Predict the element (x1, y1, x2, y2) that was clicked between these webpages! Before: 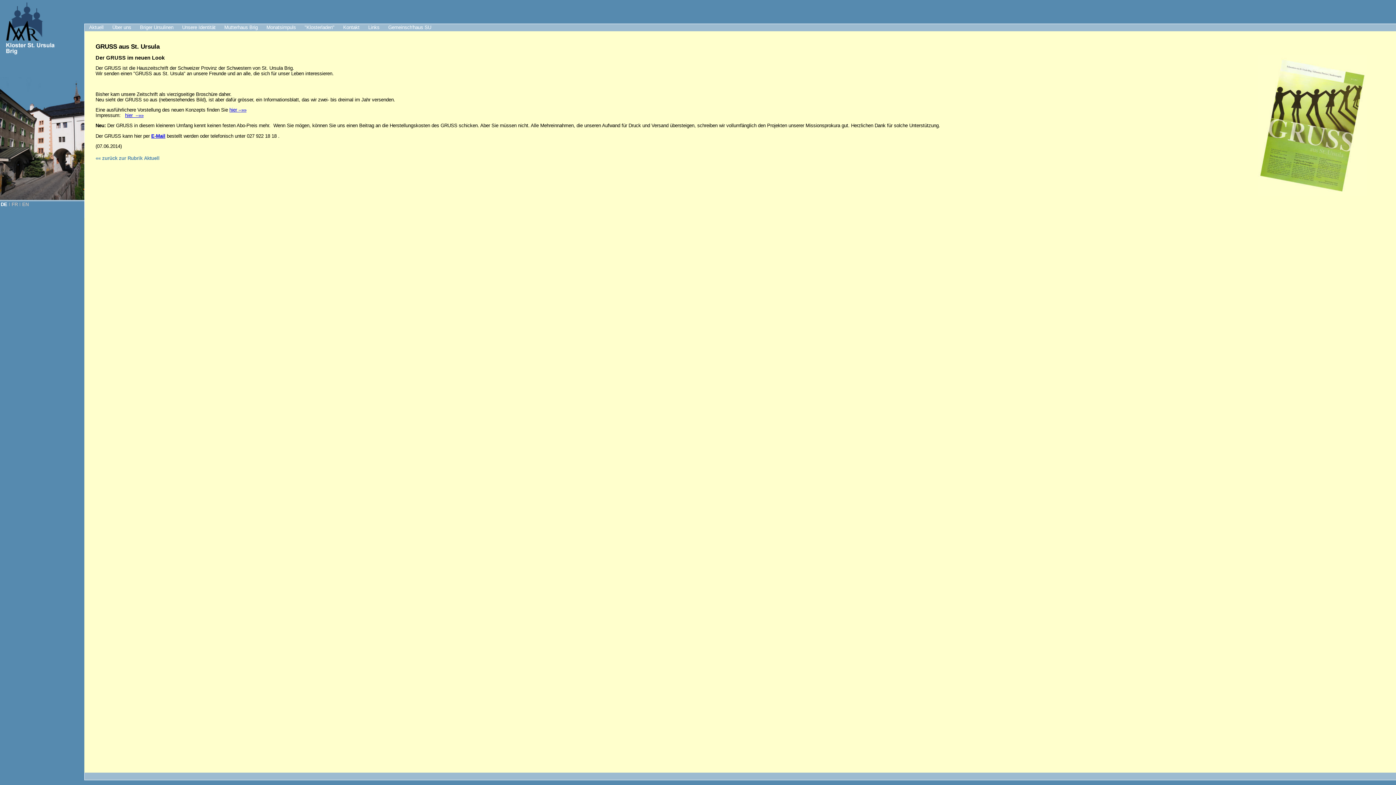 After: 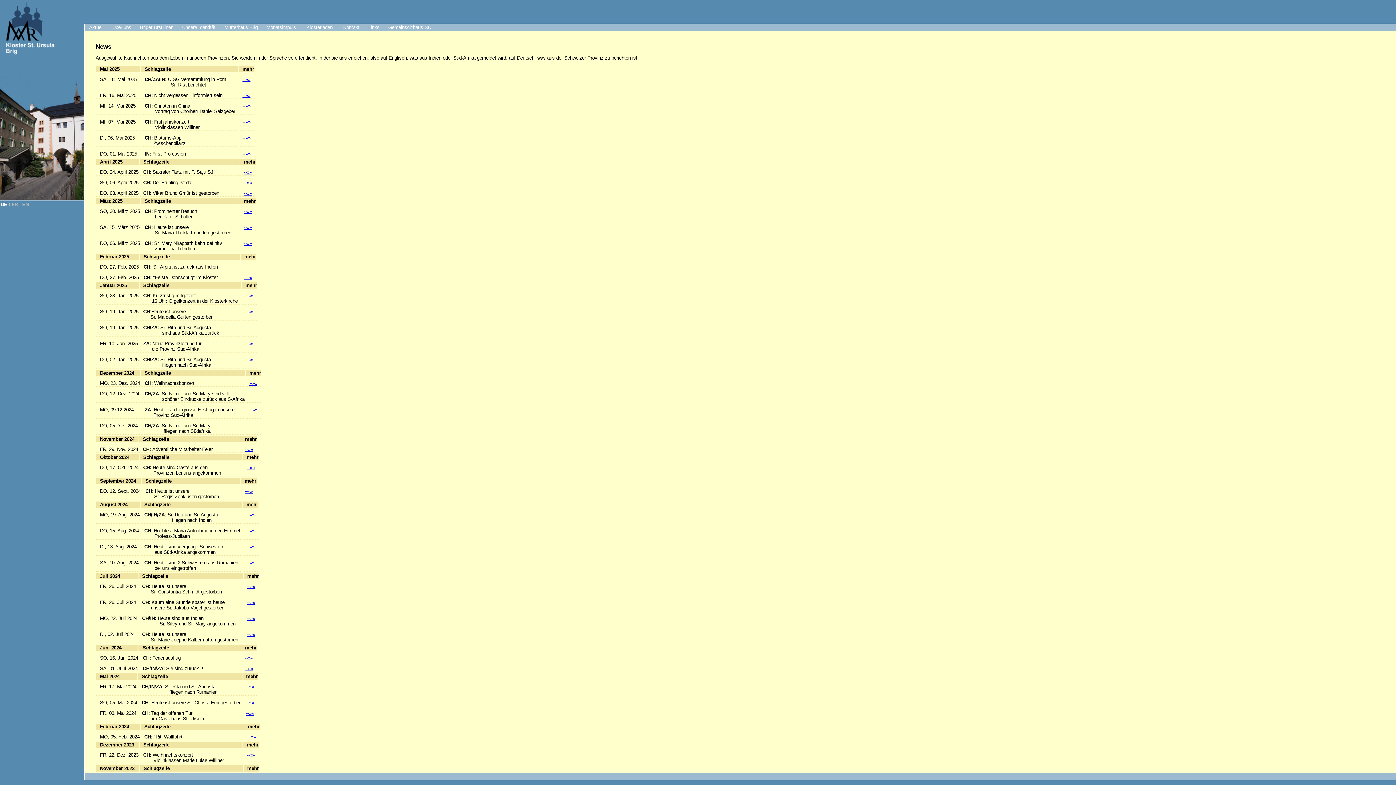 Action: bbox: (84, 24, 108, 31) label: Aktuell